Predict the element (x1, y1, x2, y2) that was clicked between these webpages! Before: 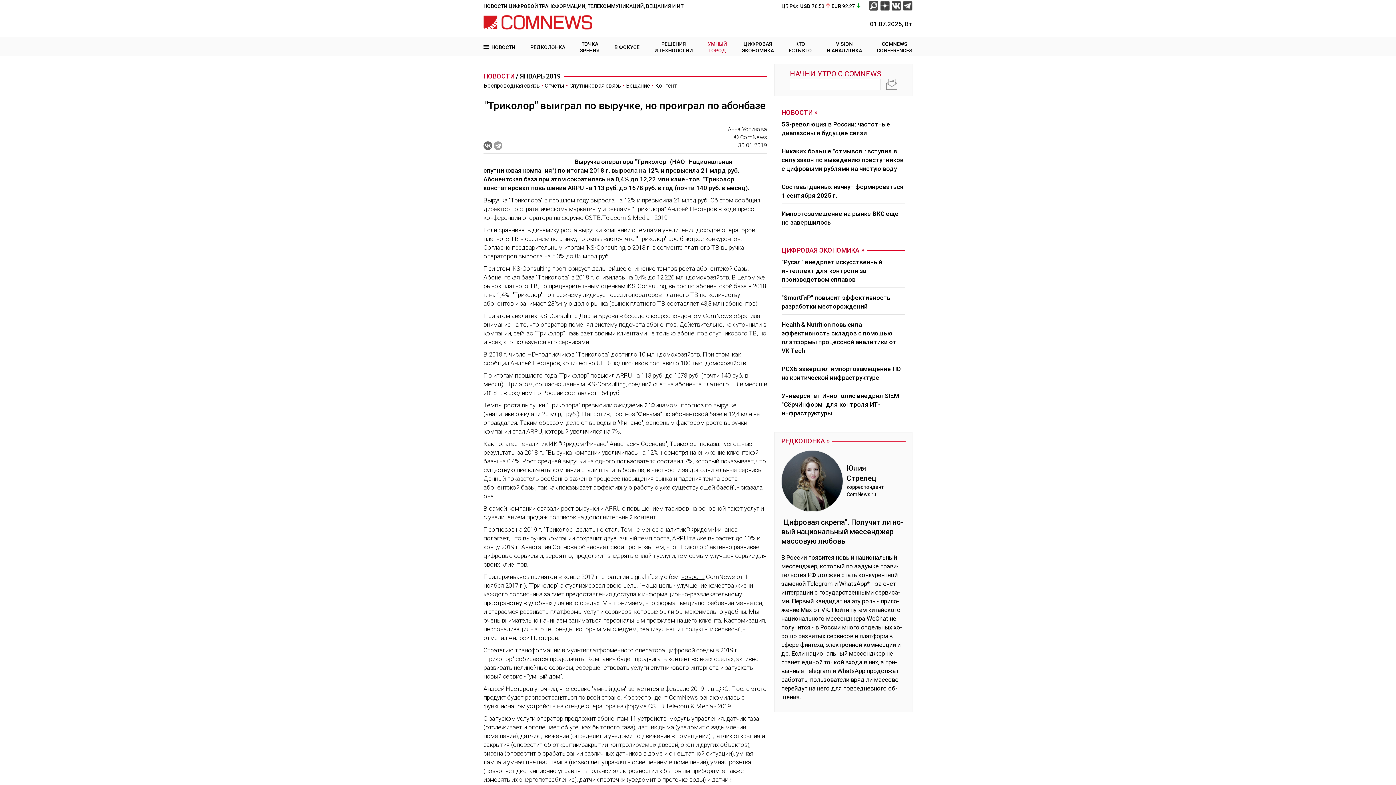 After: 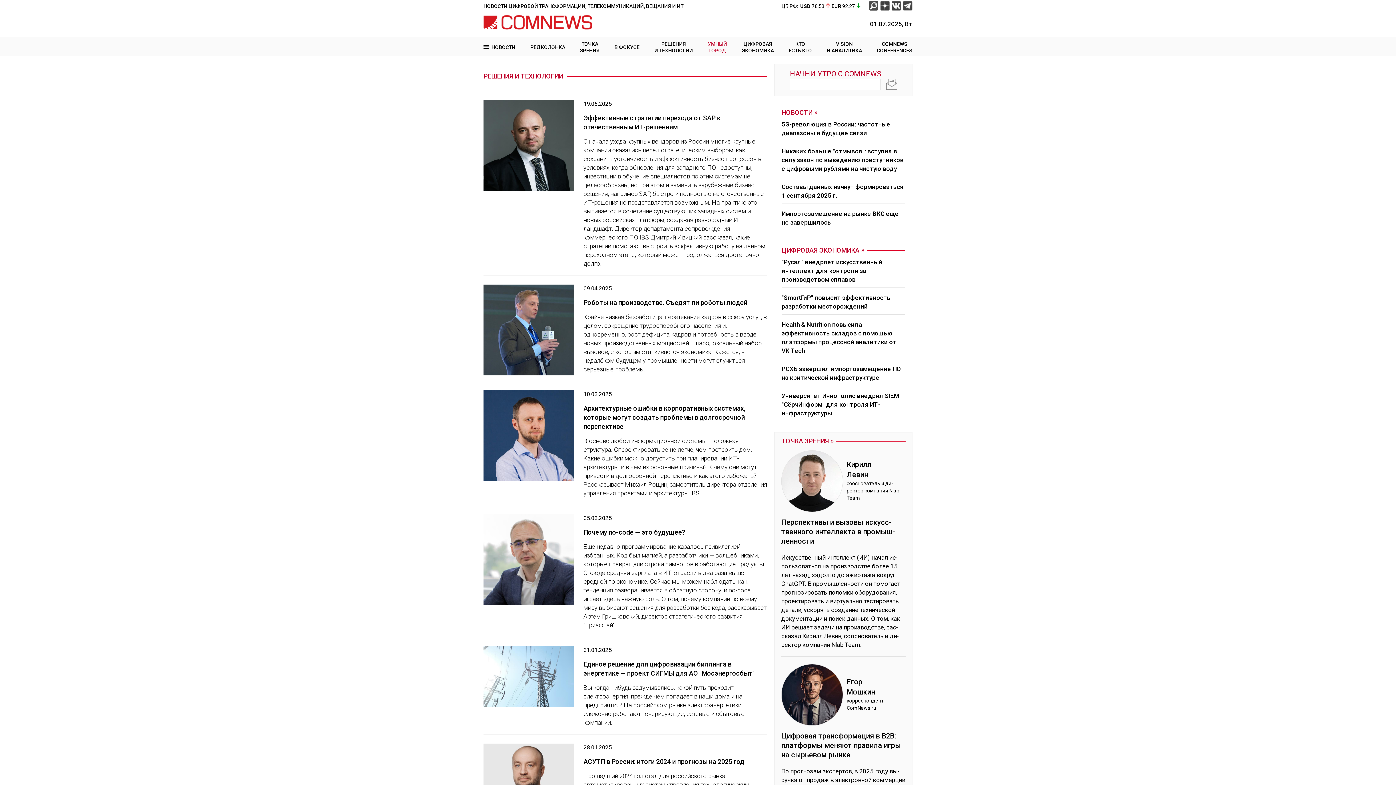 Action: label: РЕШЕНИЯ
И ТЕХНОЛОГИИ bbox: (654, 40, 693, 53)